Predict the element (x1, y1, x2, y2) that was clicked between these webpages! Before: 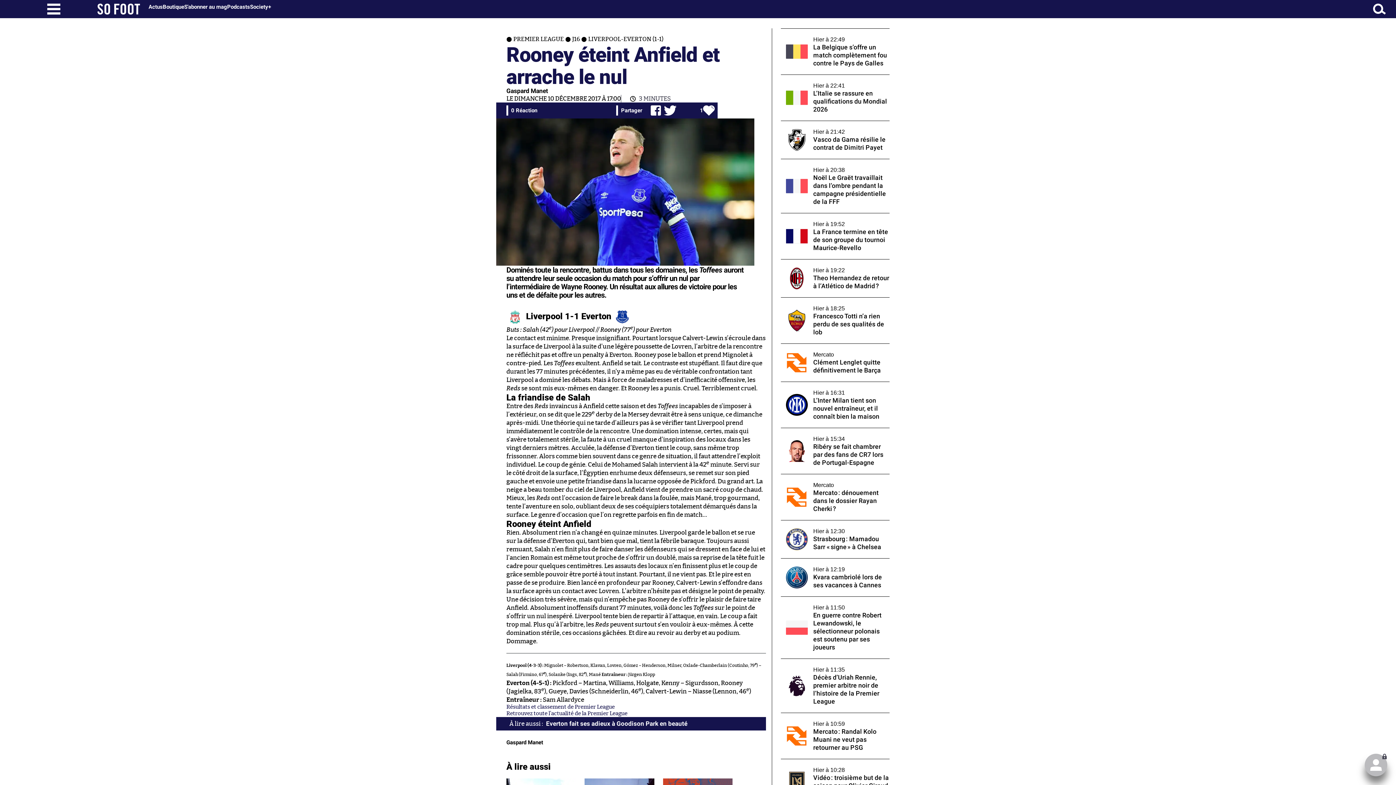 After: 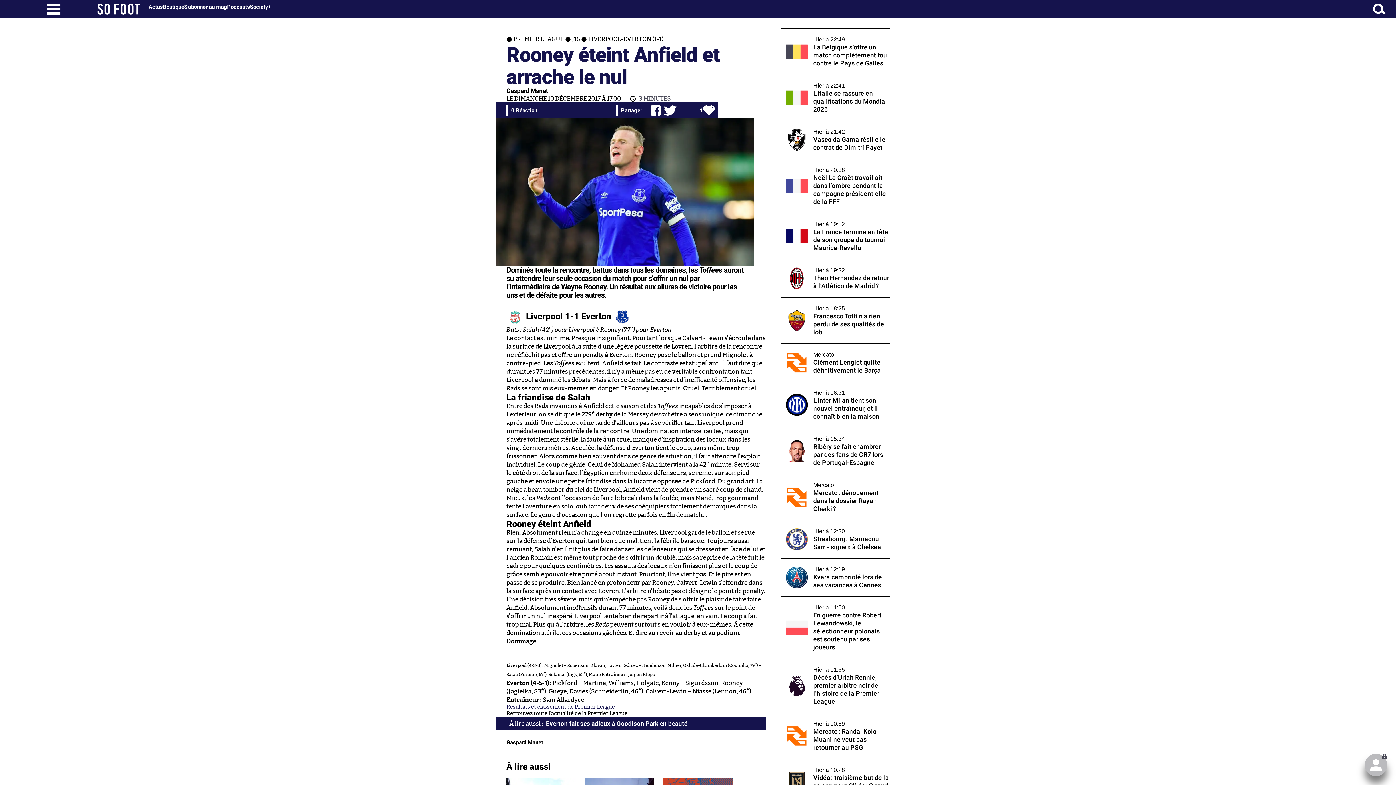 Action: bbox: (506, 710, 807, 717) label: Retrouvez toute l’actualité de la Premier League